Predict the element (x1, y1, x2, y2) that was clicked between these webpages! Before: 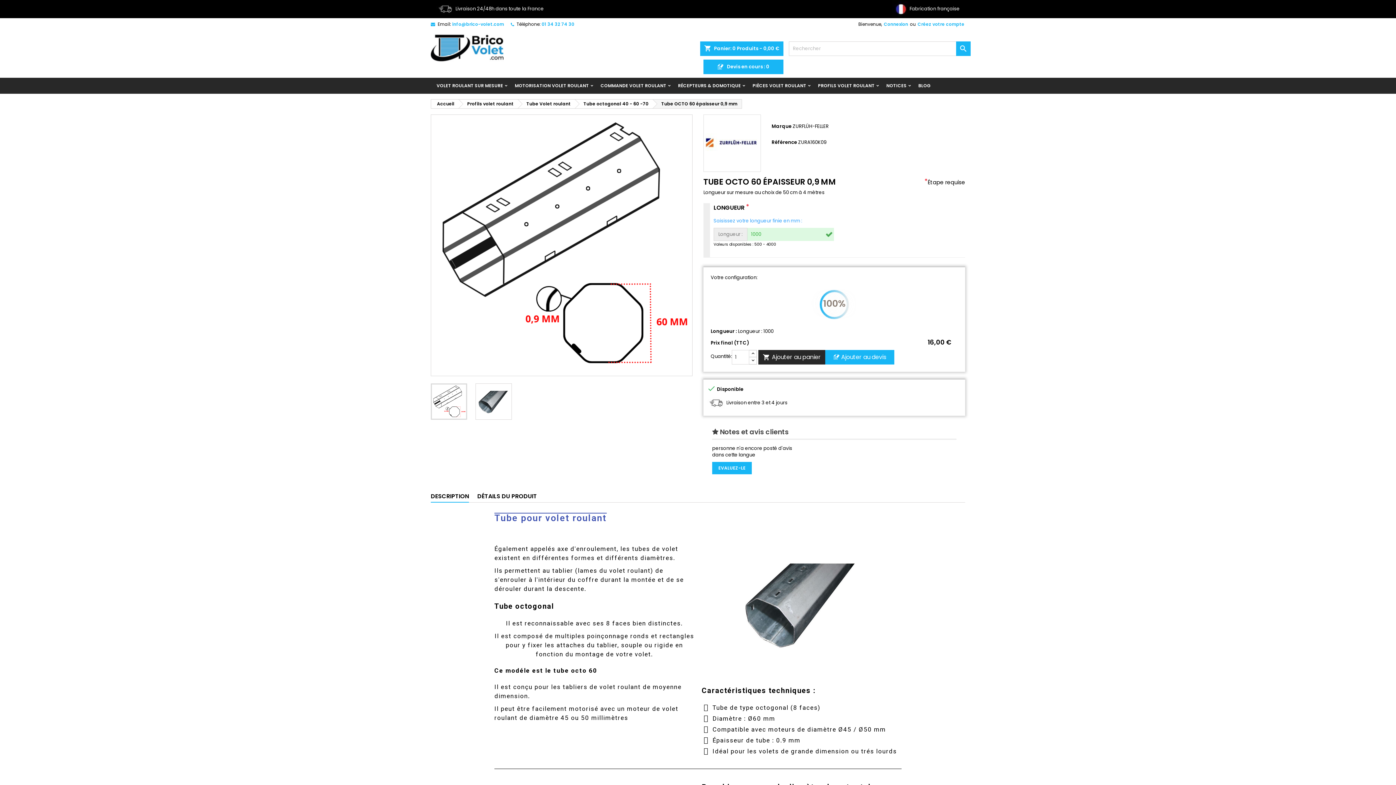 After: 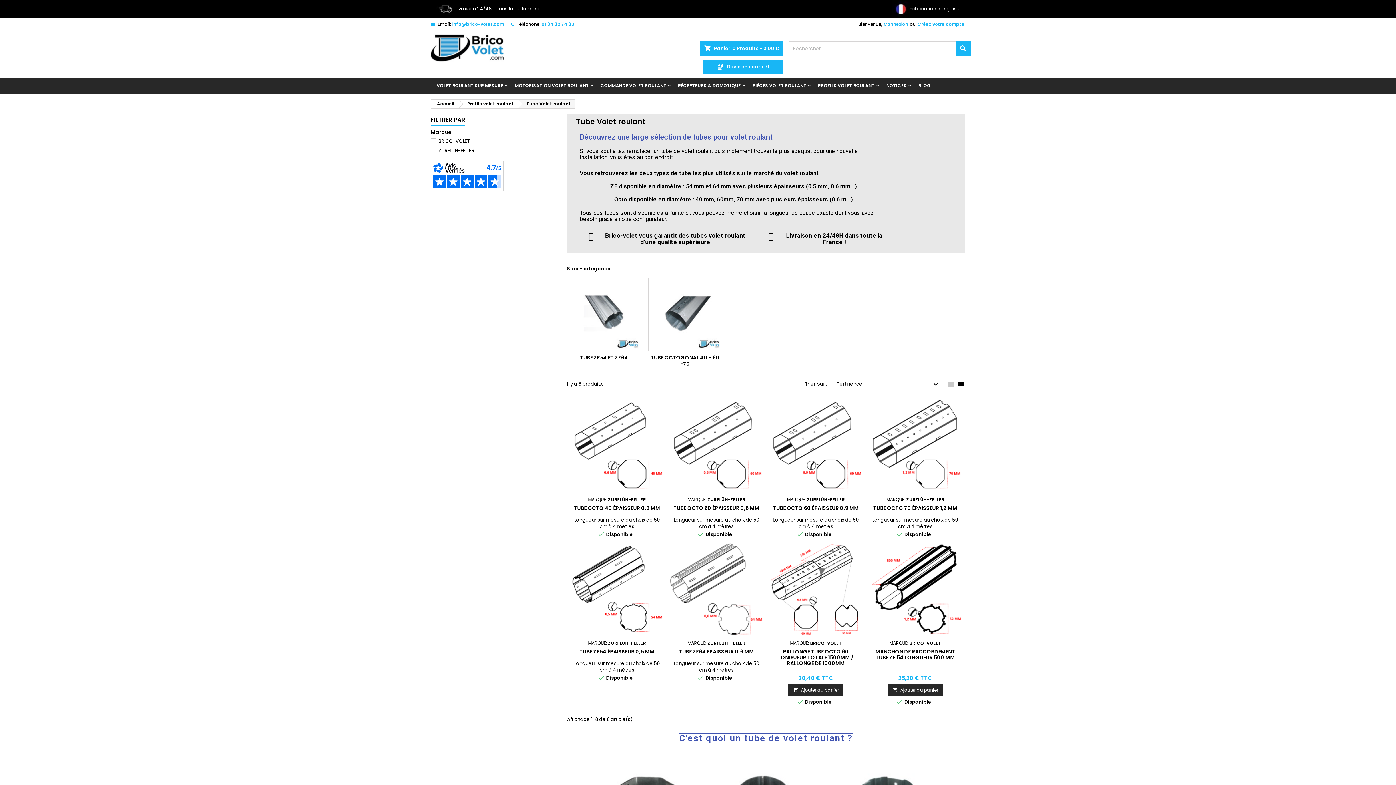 Action: label: Tube Volet roulant bbox: (518, 99, 574, 108)